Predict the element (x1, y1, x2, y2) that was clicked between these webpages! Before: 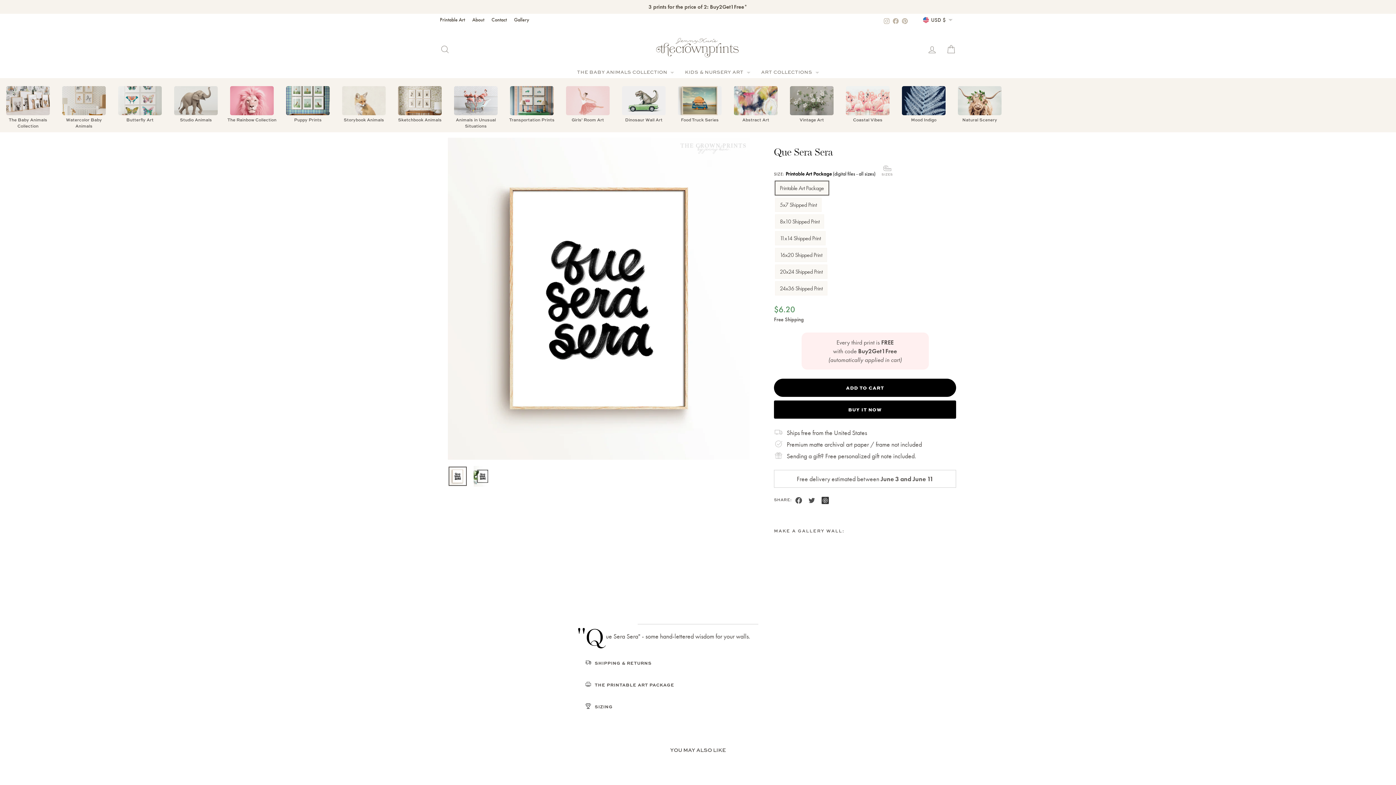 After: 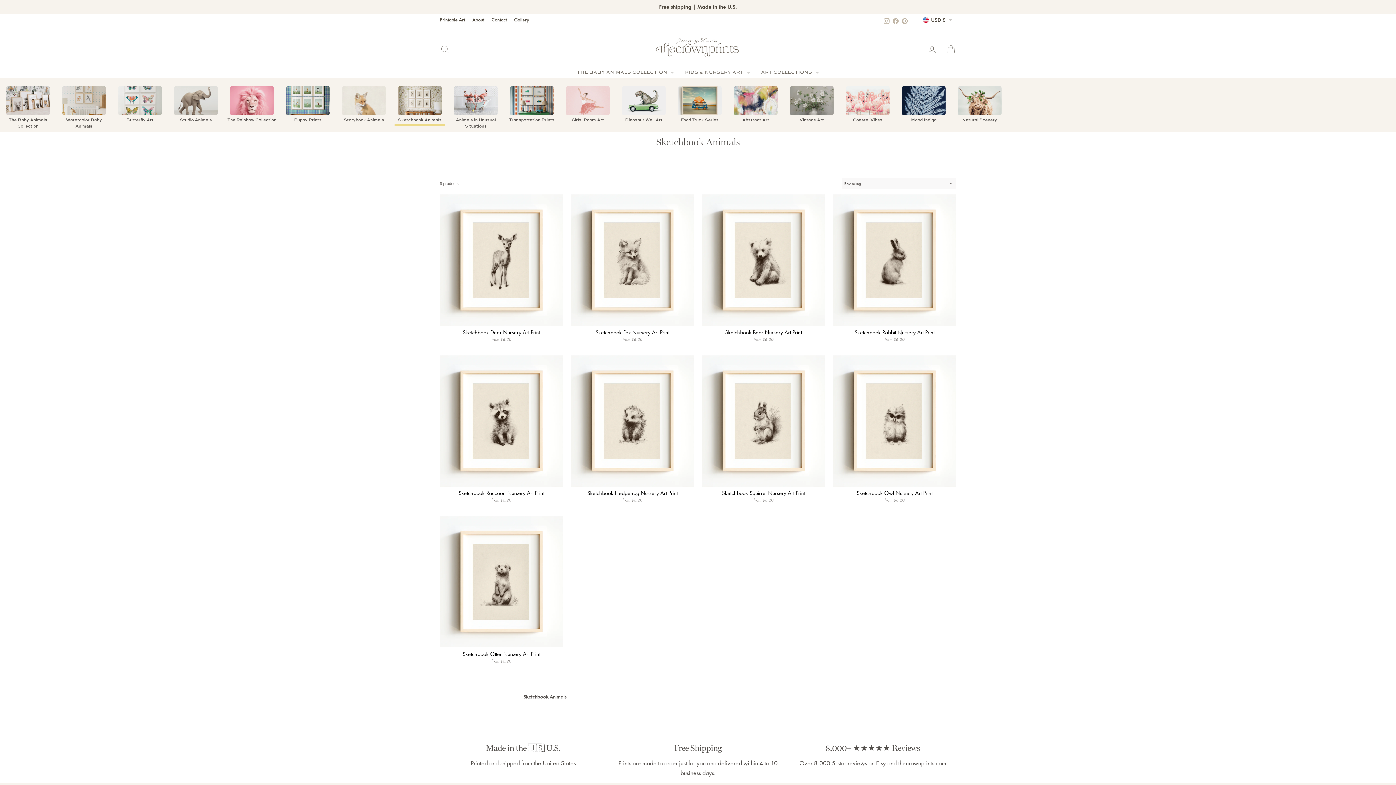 Action: label: Sketchbook Animals bbox: (398, 86, 441, 123)